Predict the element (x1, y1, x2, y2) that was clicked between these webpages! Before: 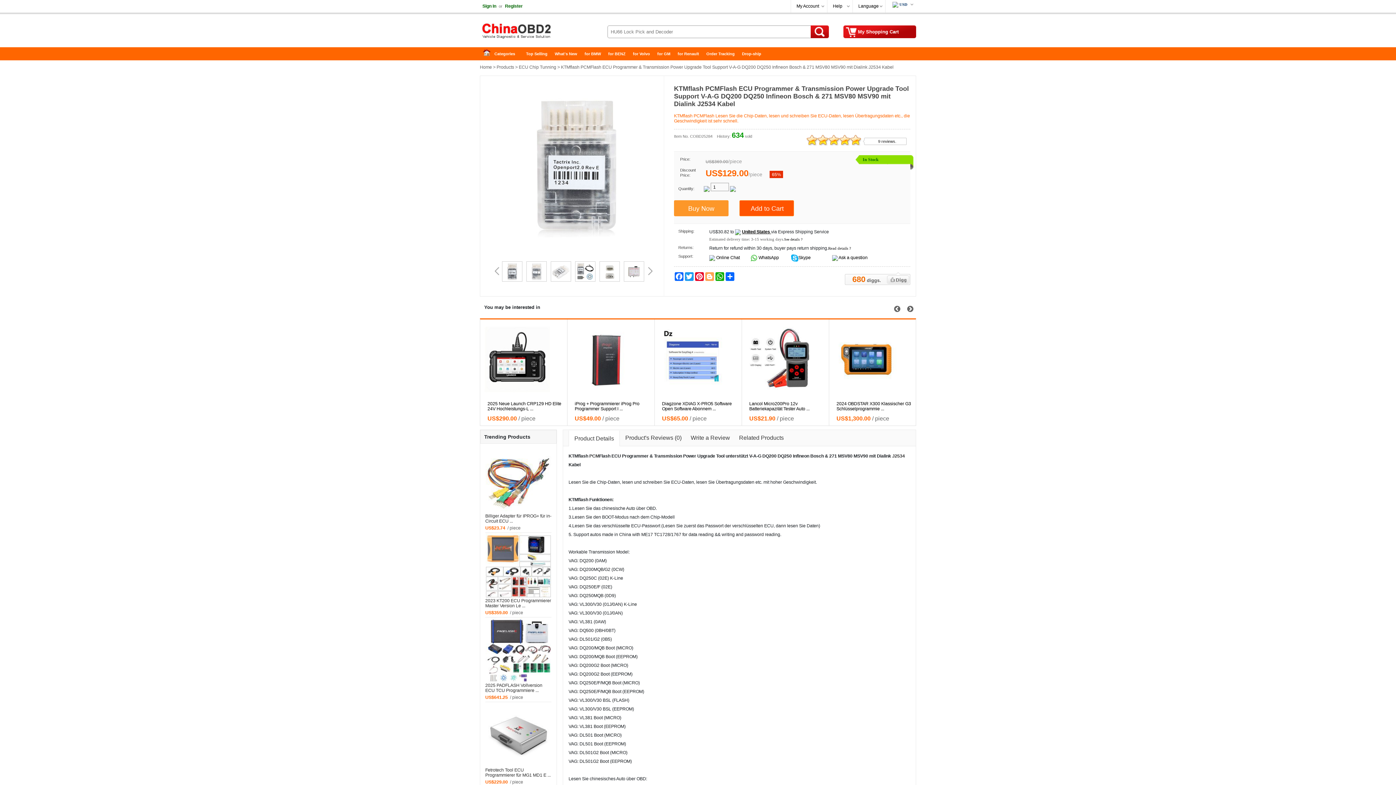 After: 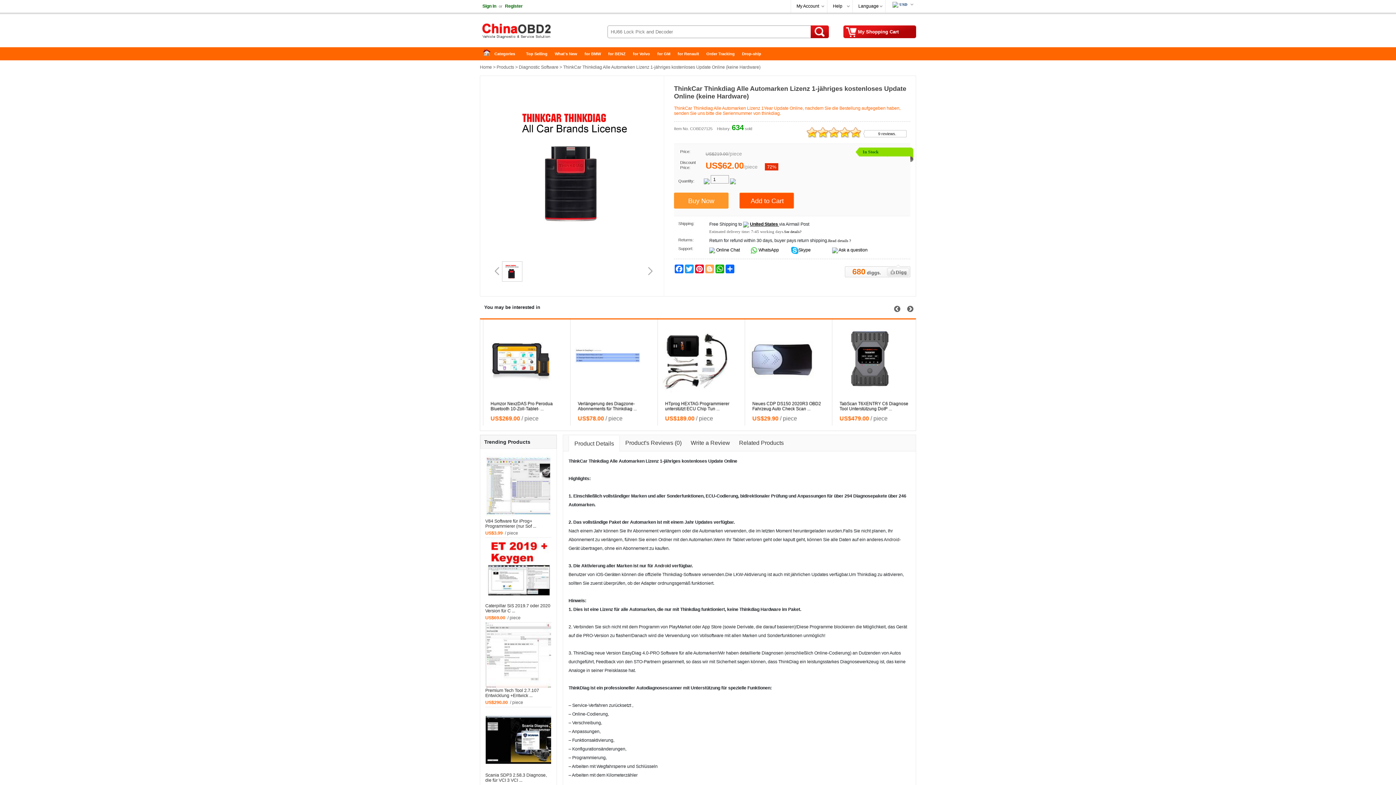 Action: bbox: (659, 326, 744, 392)